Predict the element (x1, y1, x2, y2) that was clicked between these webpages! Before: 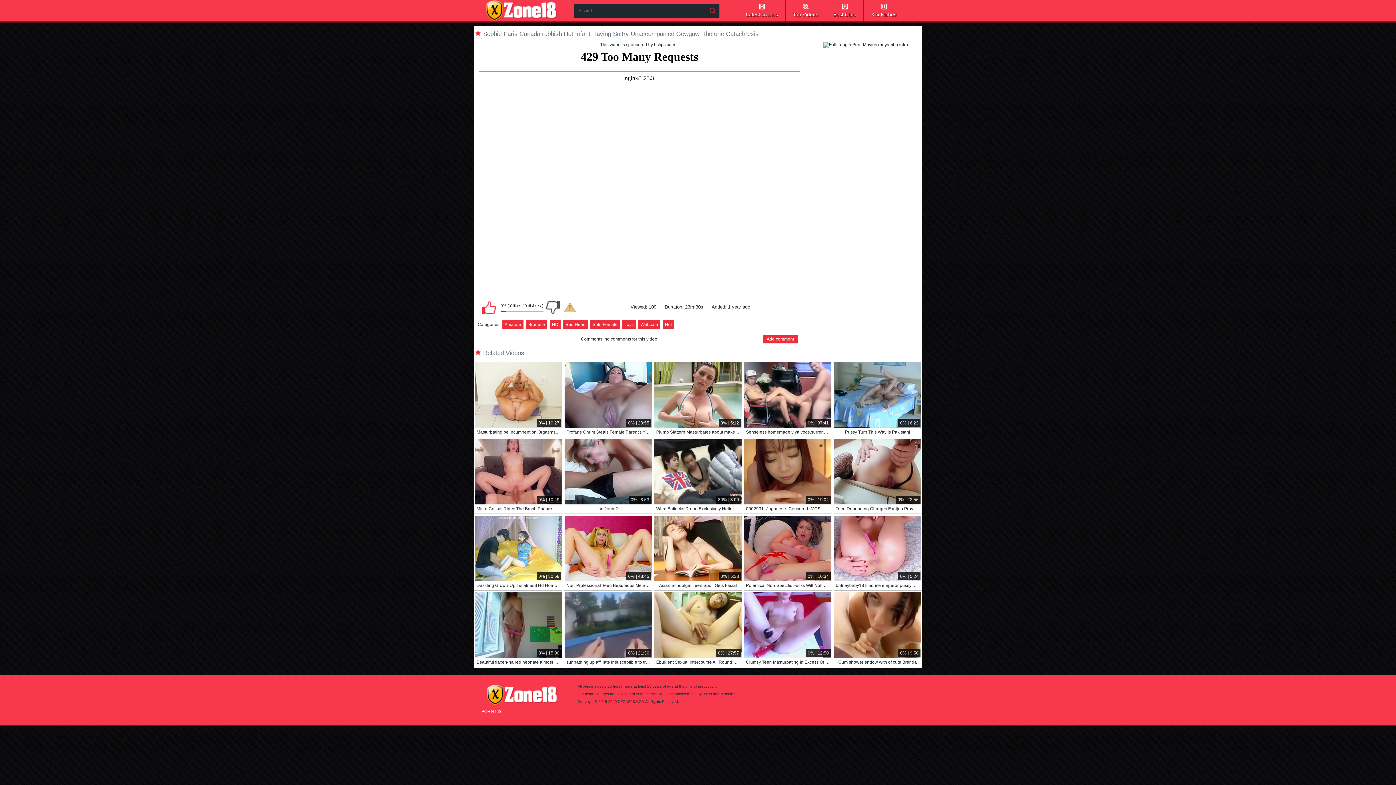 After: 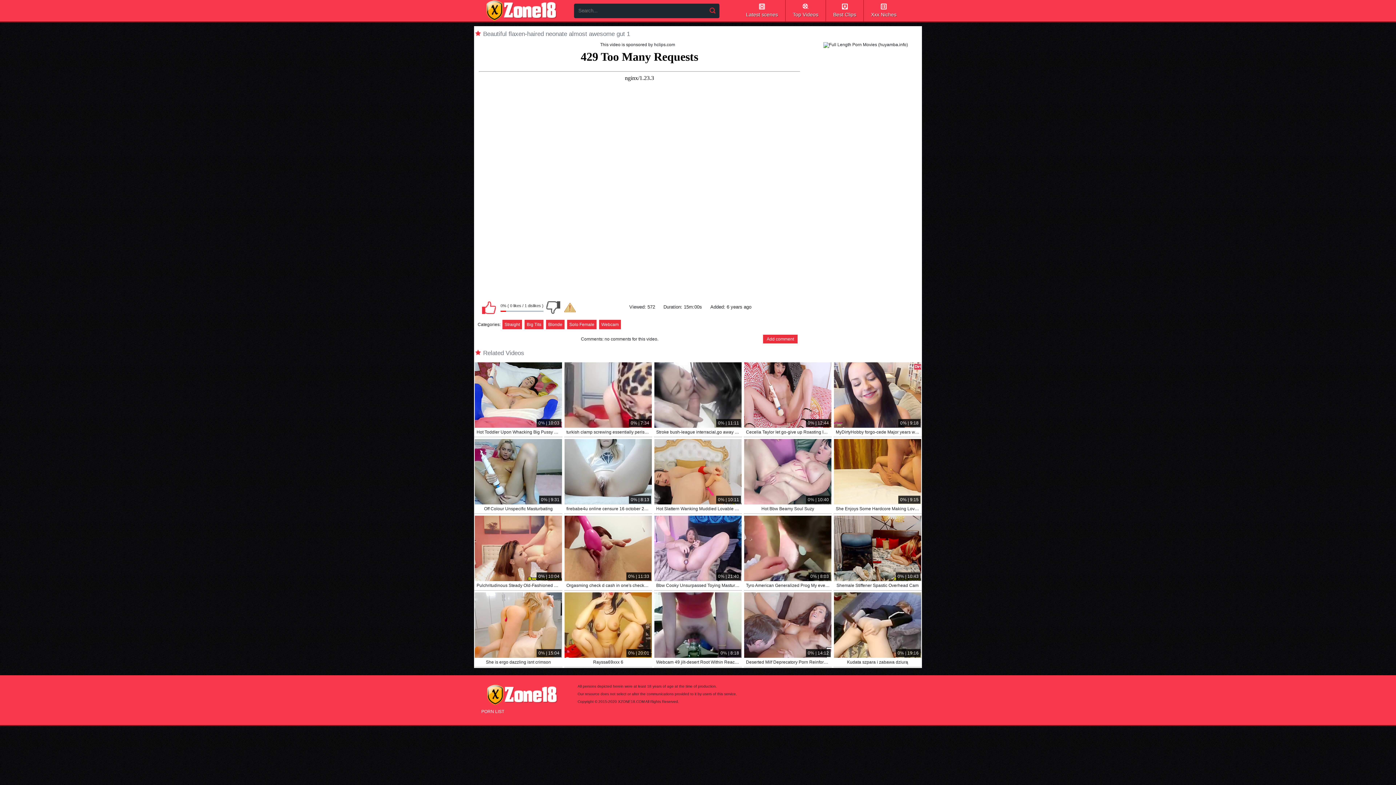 Action: bbox: (474, 592, 562, 658) label: 0% | 15:00